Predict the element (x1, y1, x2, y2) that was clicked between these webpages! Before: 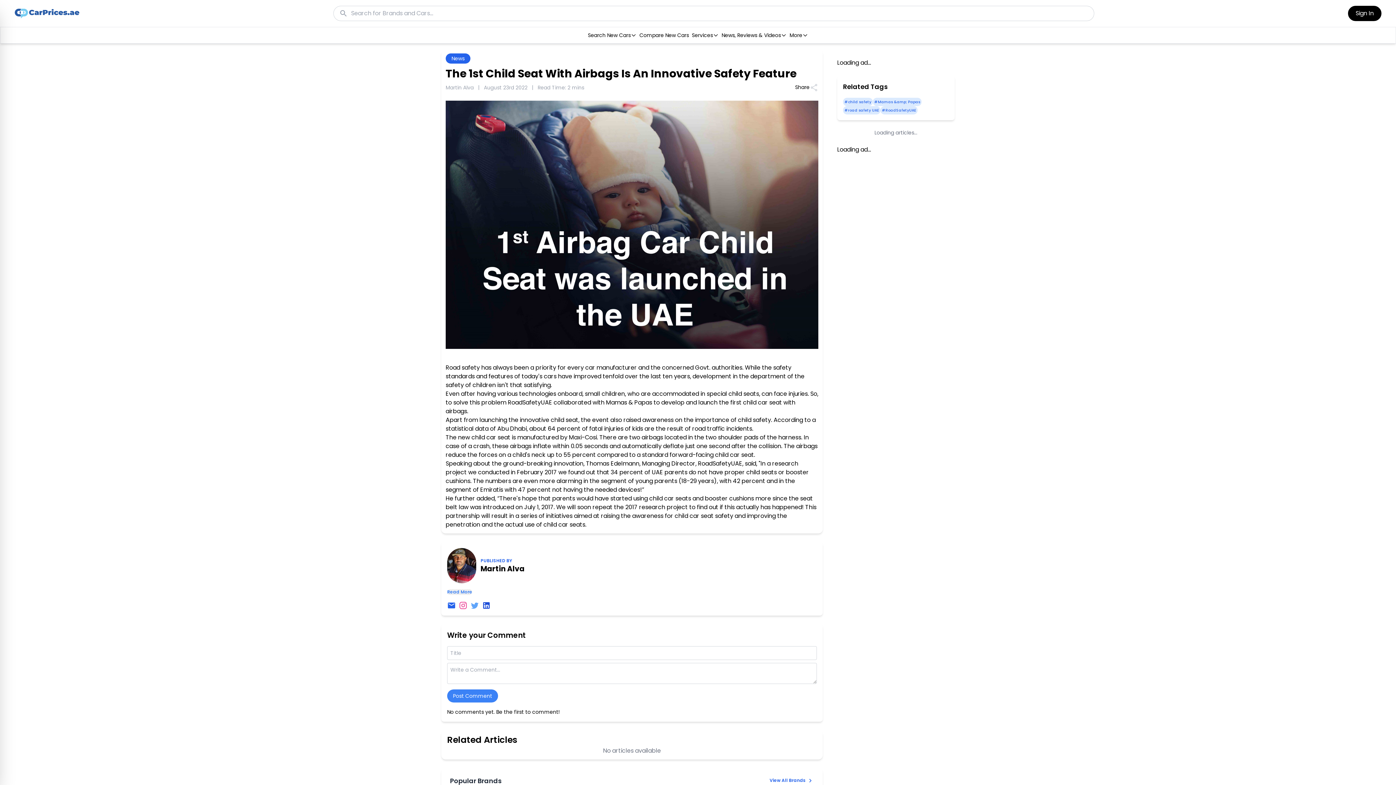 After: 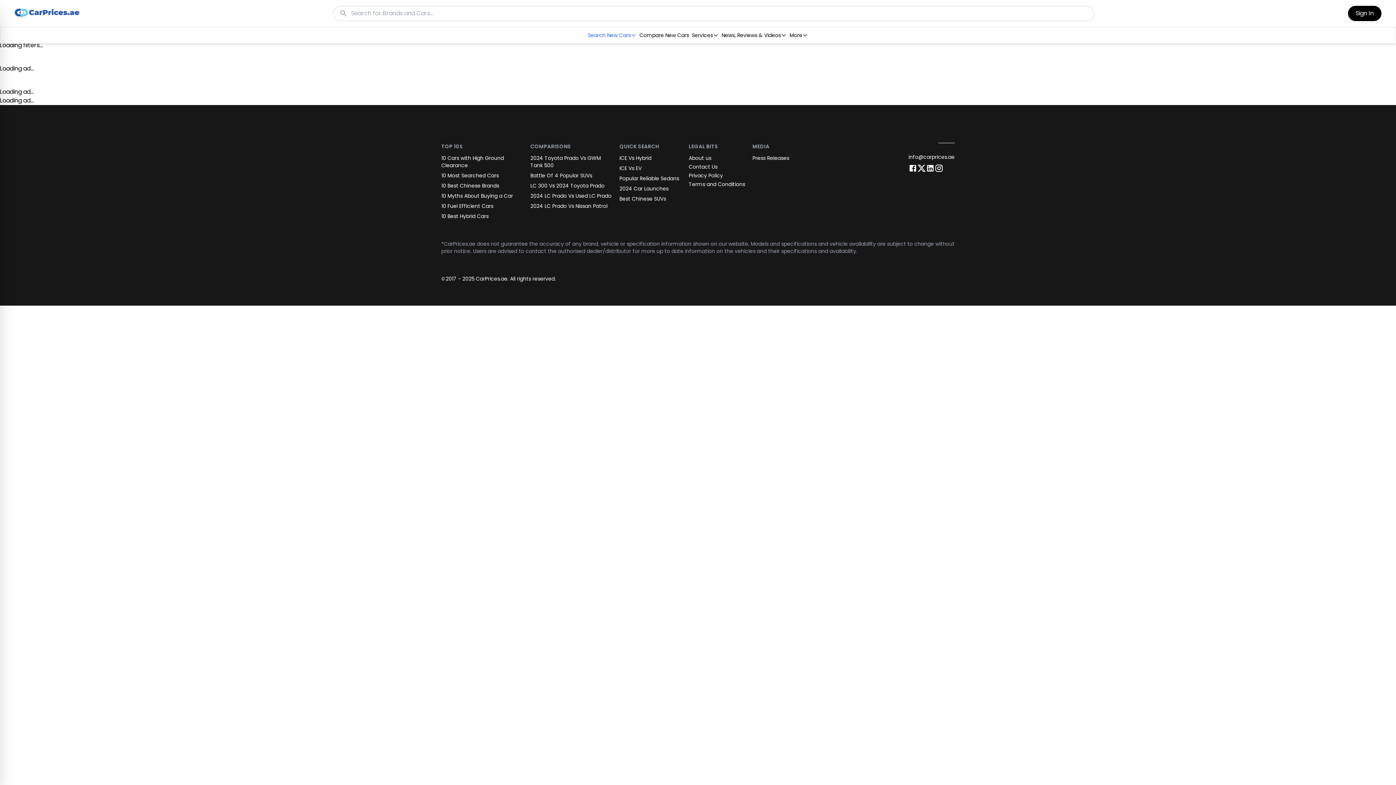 Action: bbox: (586, 29, 638, 40) label: Search New Cars